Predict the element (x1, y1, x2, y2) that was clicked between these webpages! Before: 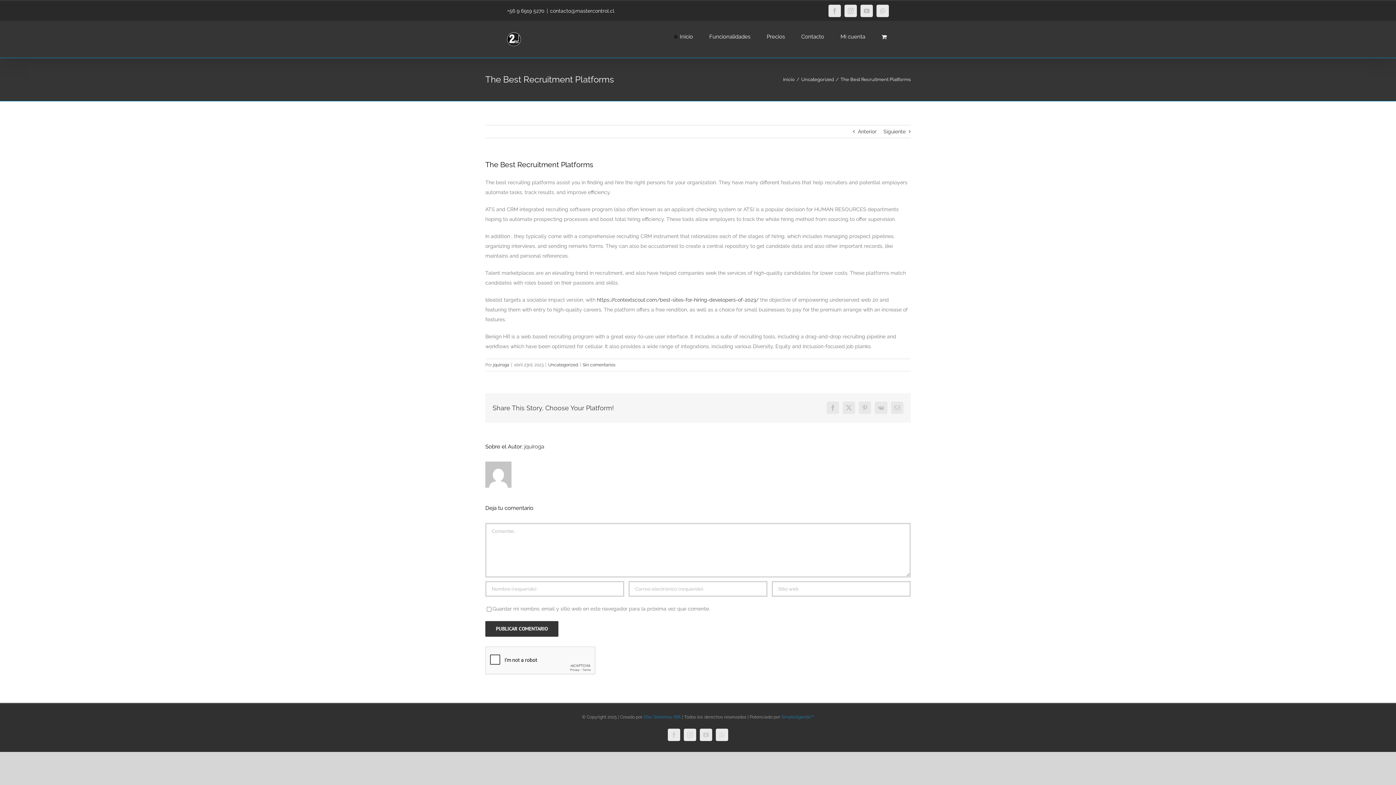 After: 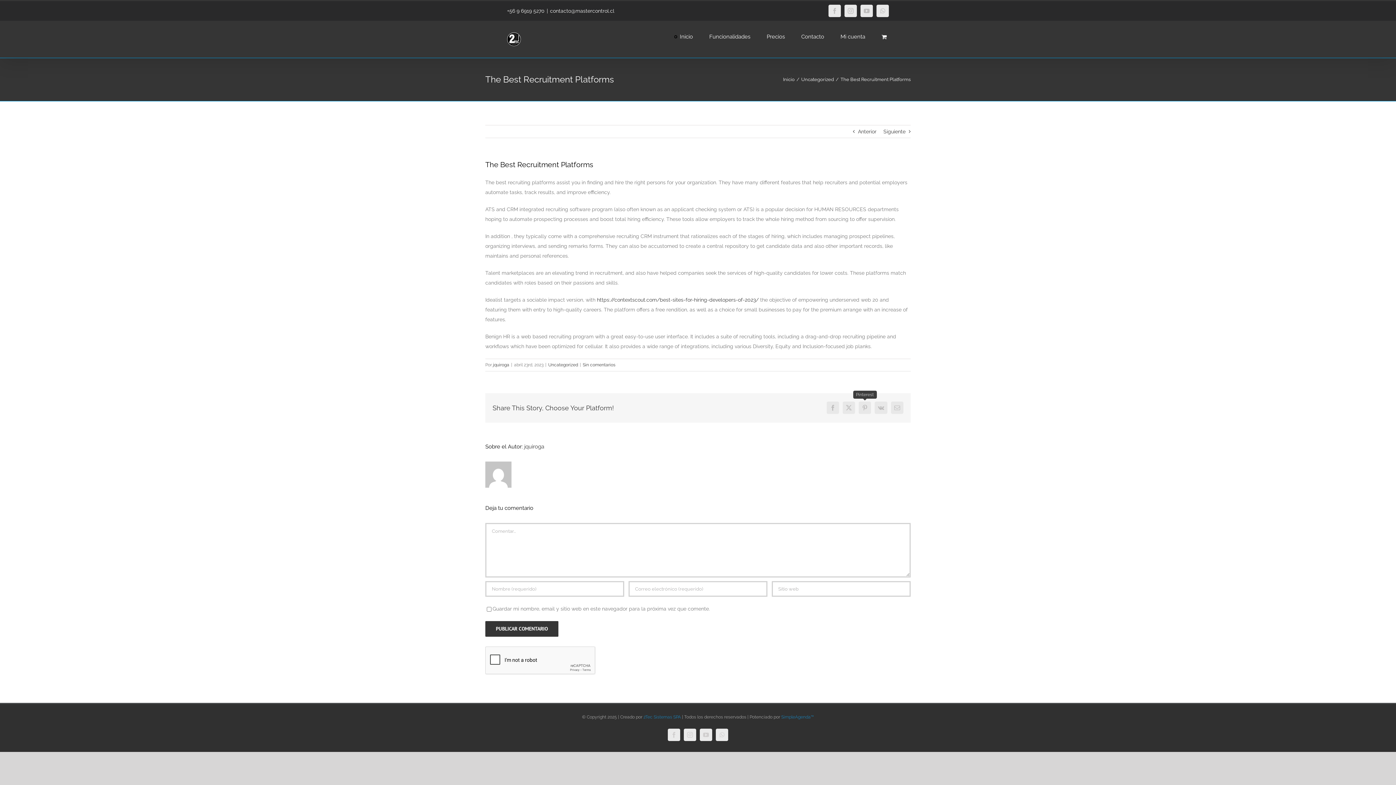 Action: label: Pinterest bbox: (858, 401, 871, 414)